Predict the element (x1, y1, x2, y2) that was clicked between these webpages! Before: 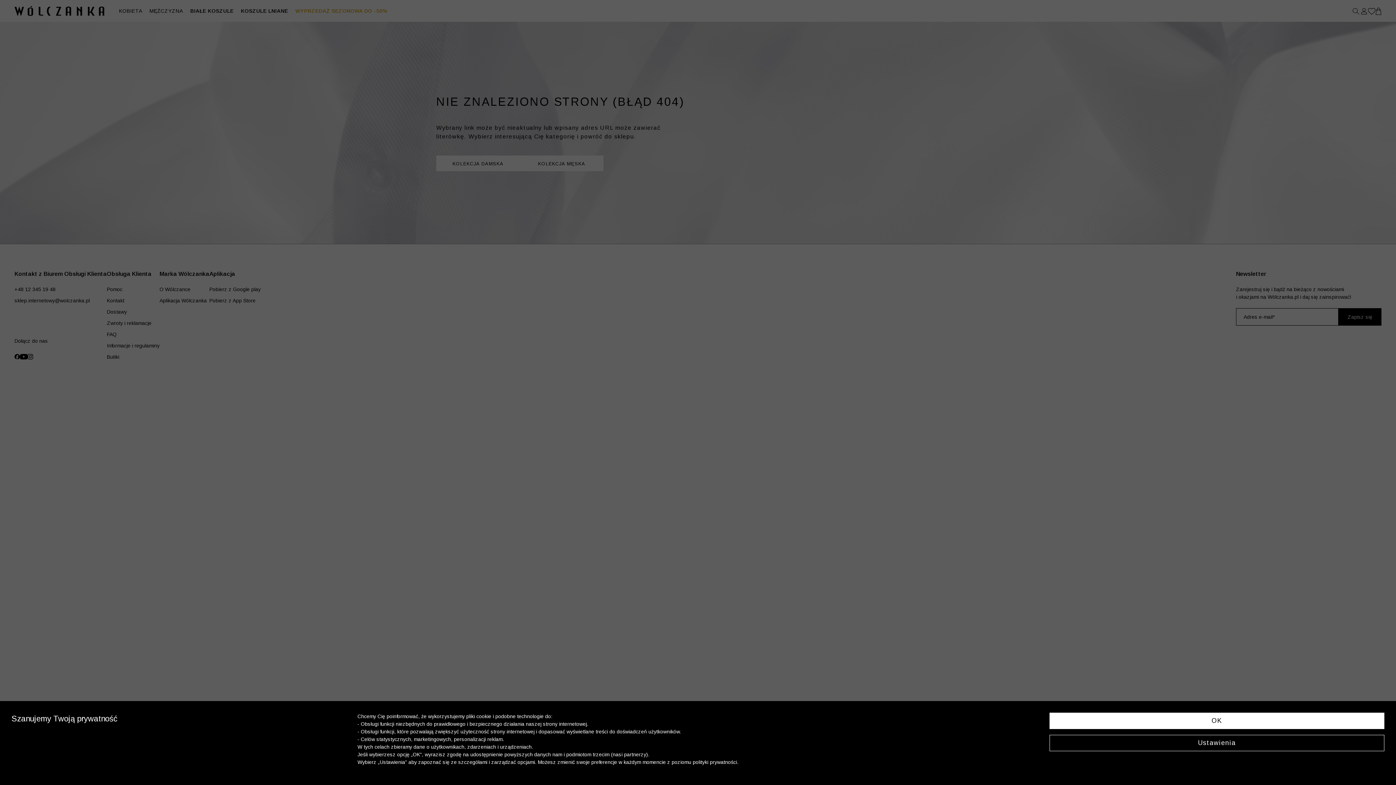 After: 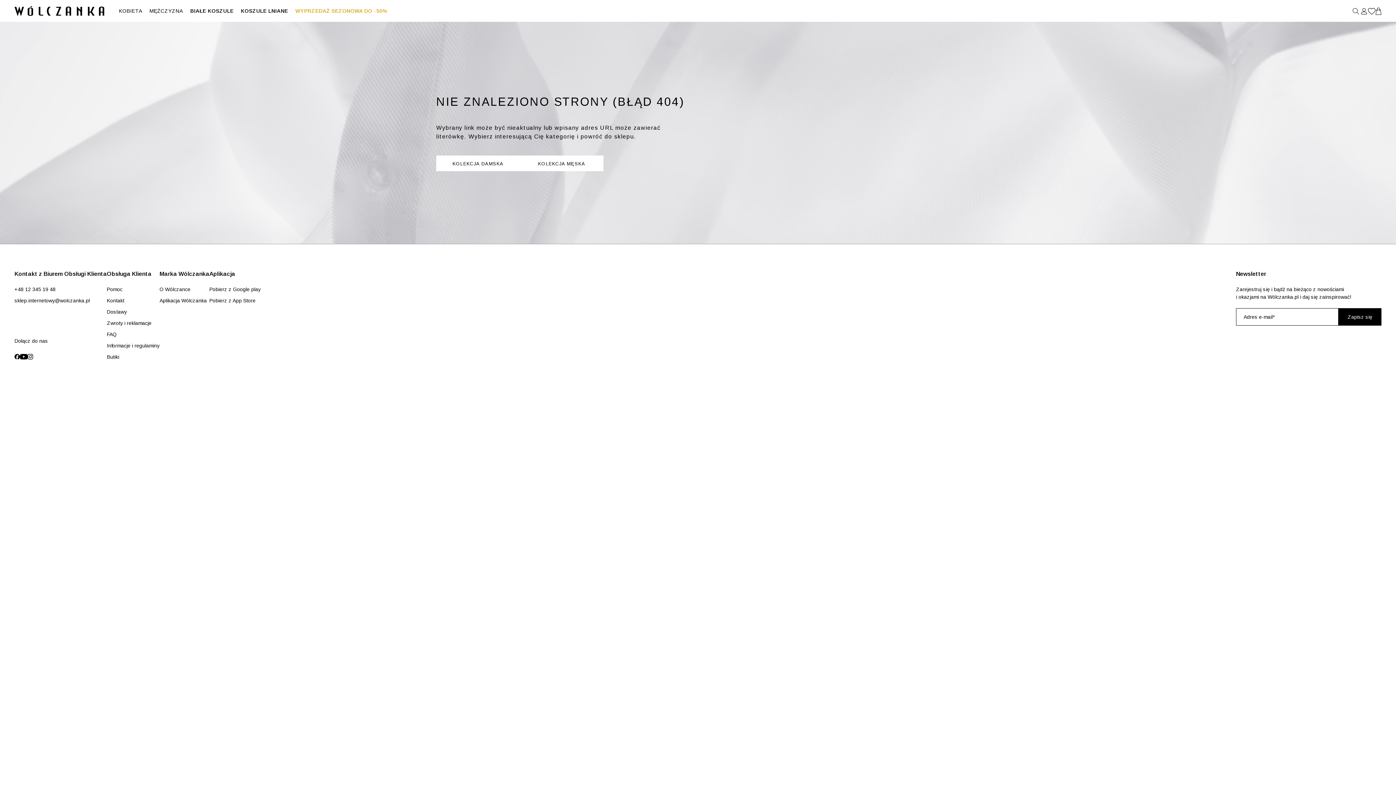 Action: label: OK bbox: (1049, 713, 1384, 729)